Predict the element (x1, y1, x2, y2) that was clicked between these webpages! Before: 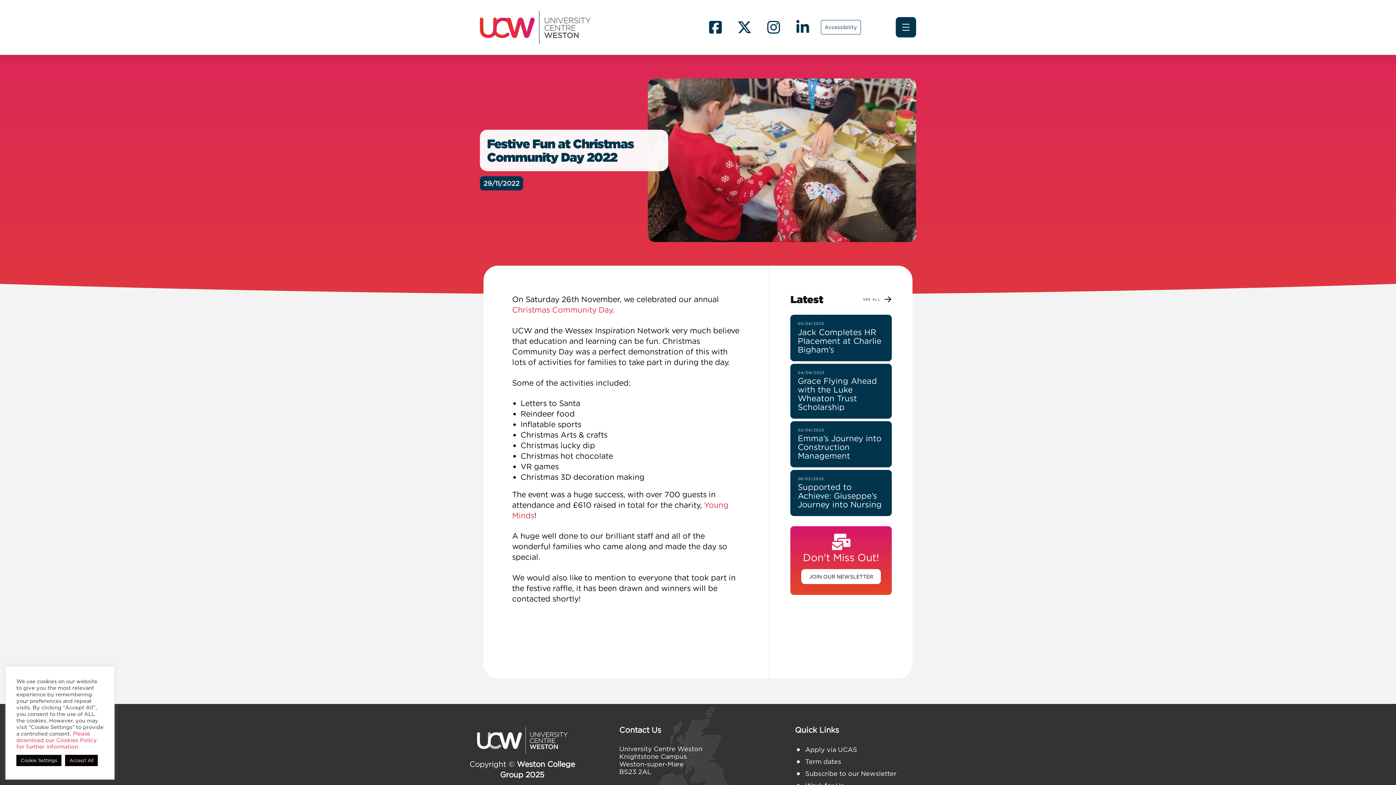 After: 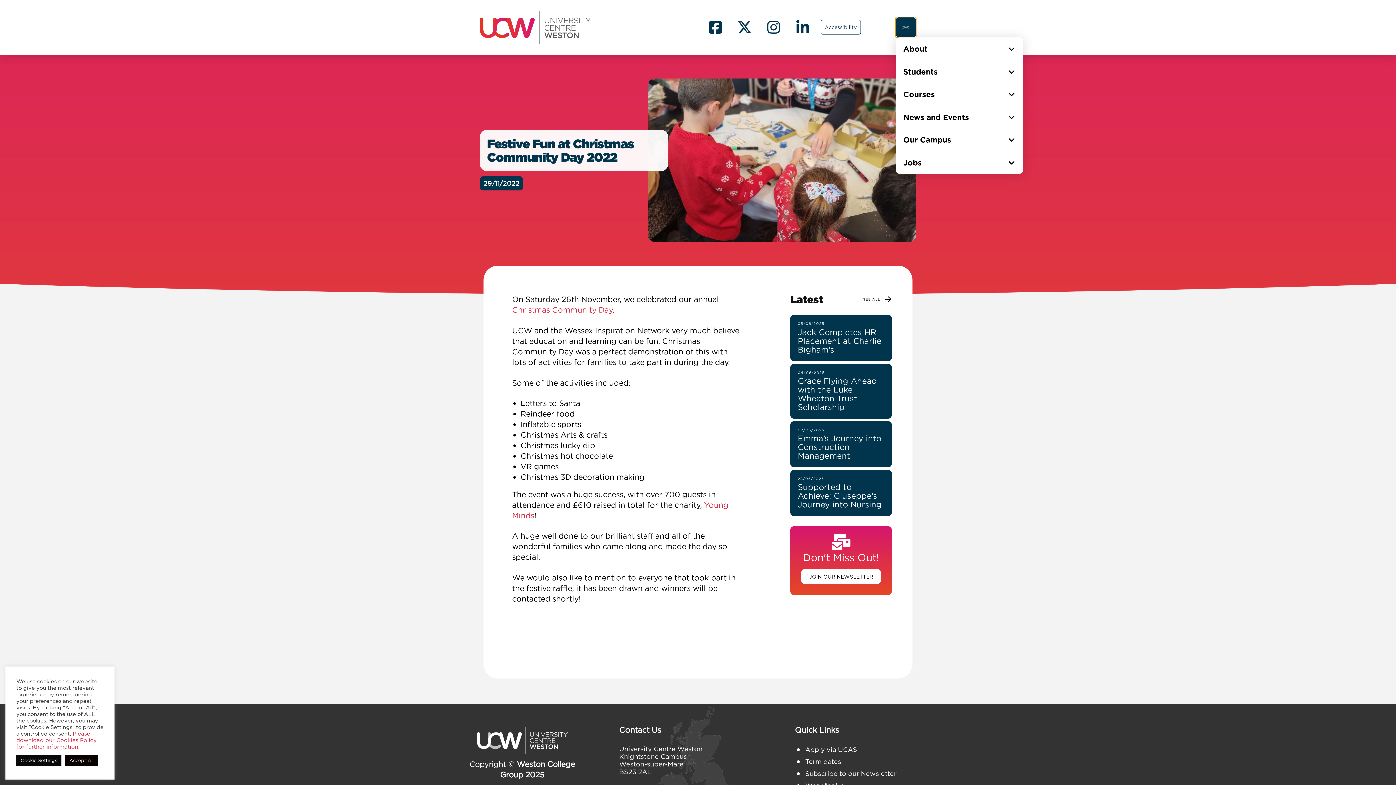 Action: bbox: (895, 17, 916, 37) label: Toggle Dropdown Content